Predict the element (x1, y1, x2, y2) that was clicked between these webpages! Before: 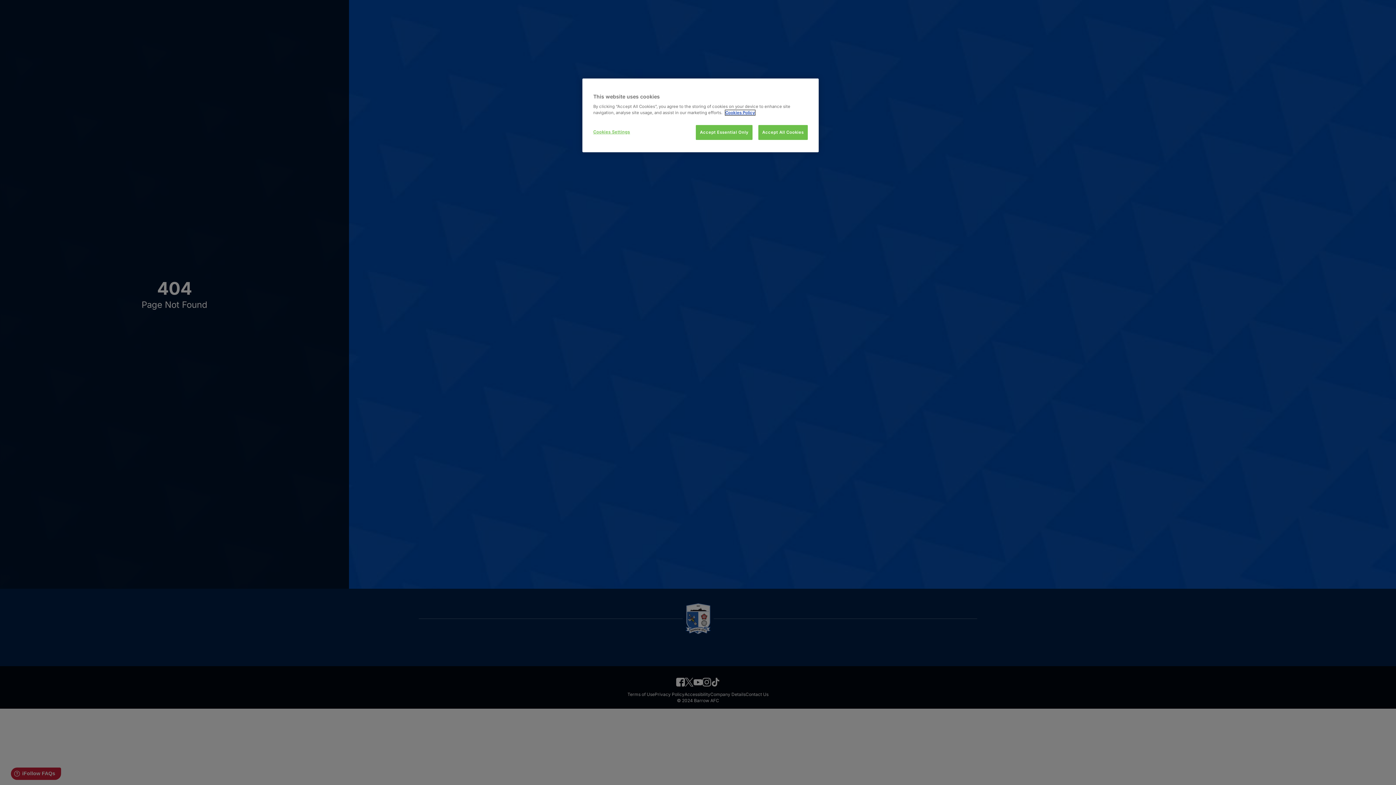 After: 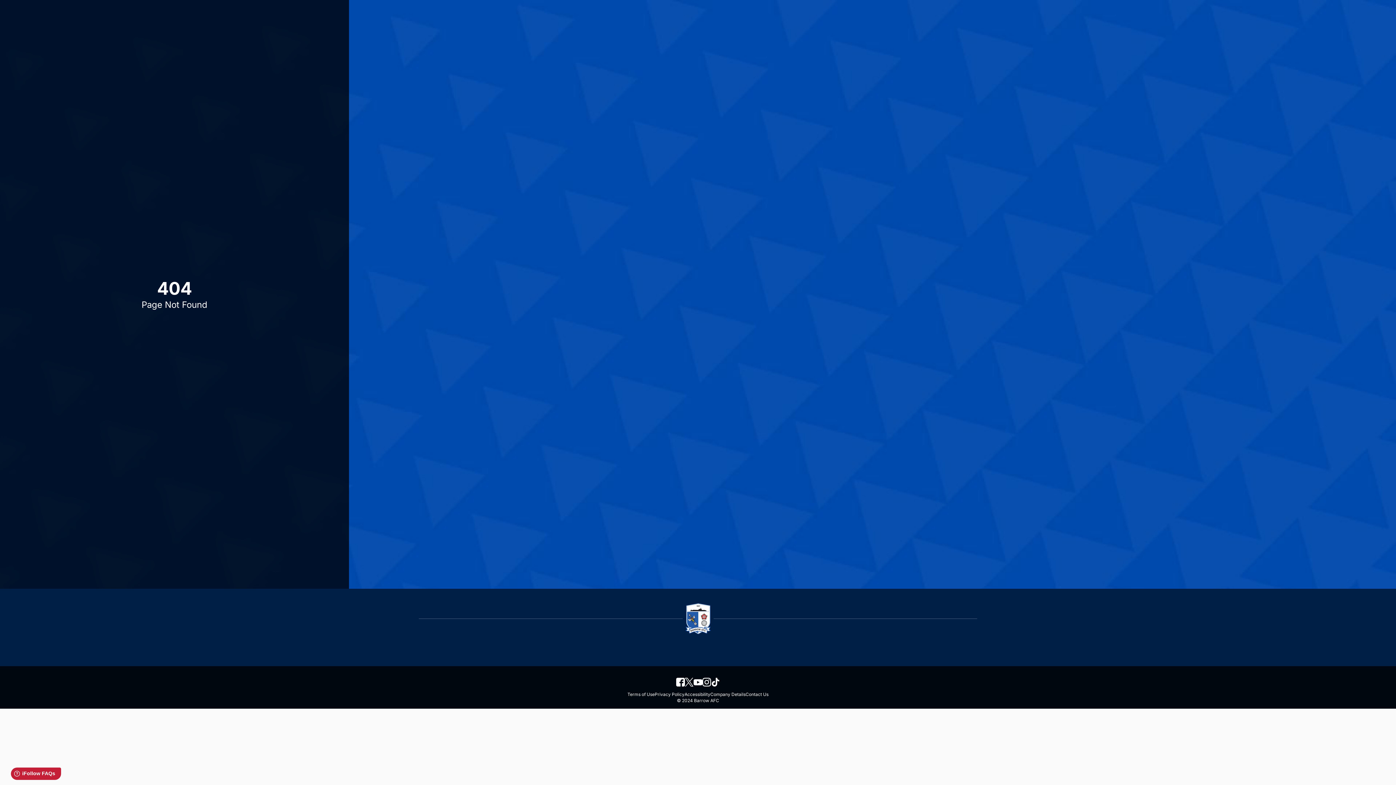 Action: label: Accept Essential Only bbox: (696, 125, 752, 140)